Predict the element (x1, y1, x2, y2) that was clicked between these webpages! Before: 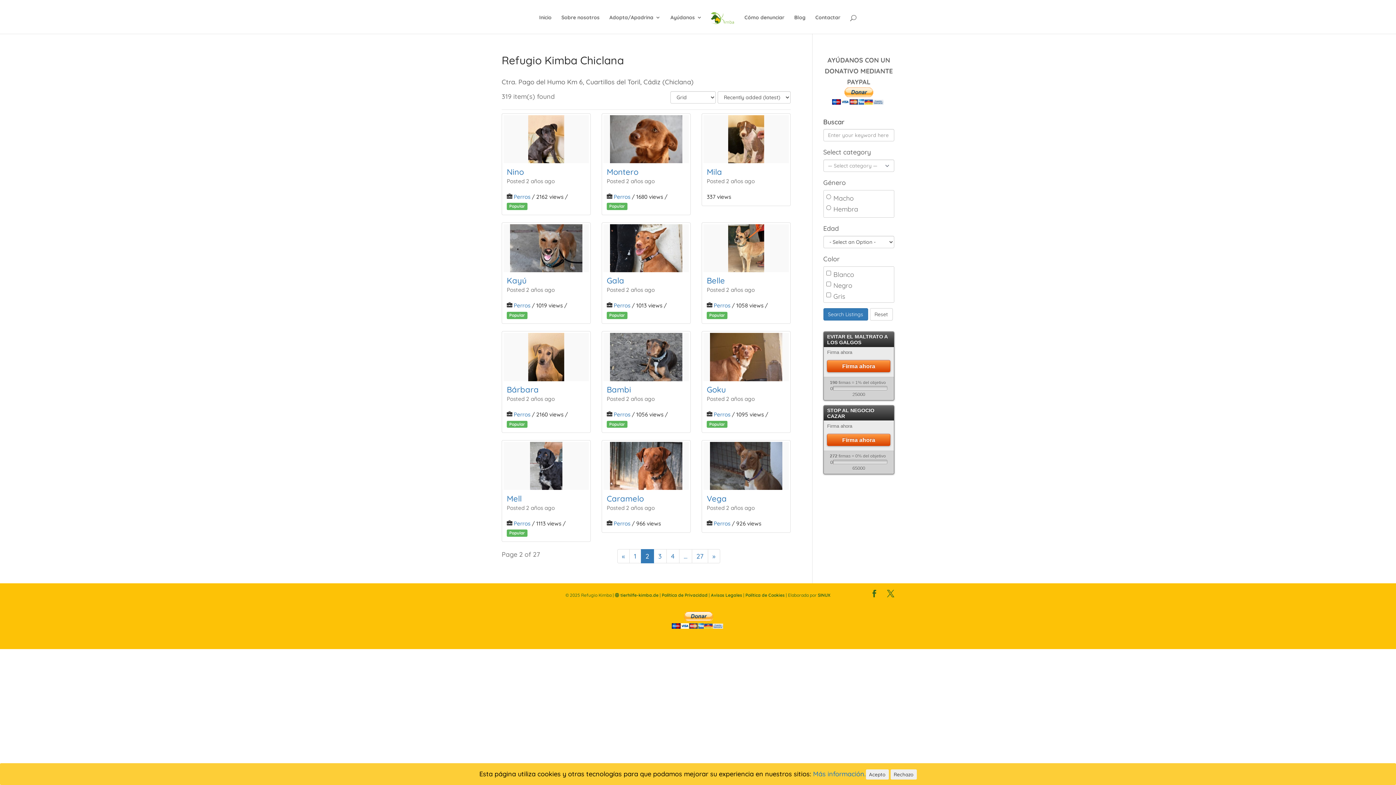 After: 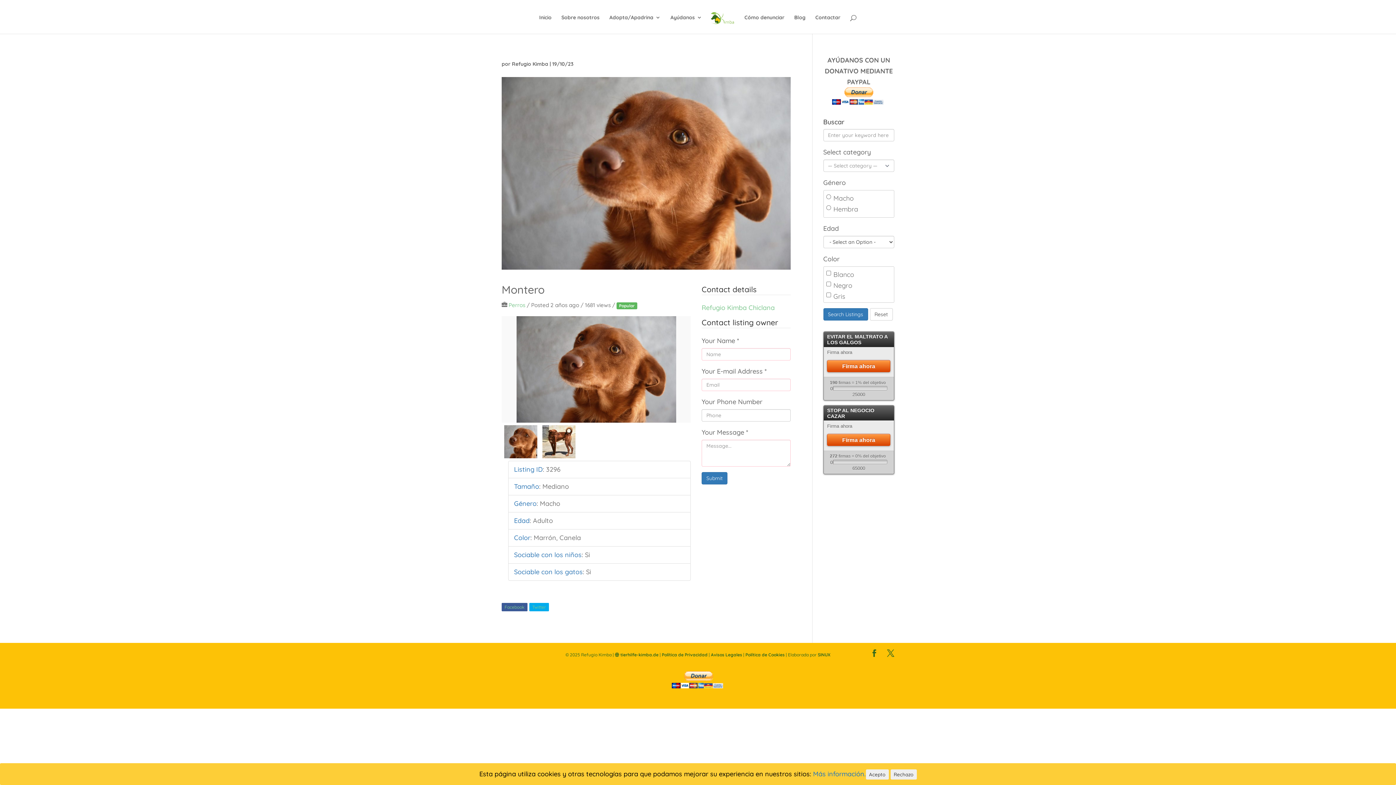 Action: bbox: (603, 115, 689, 163)